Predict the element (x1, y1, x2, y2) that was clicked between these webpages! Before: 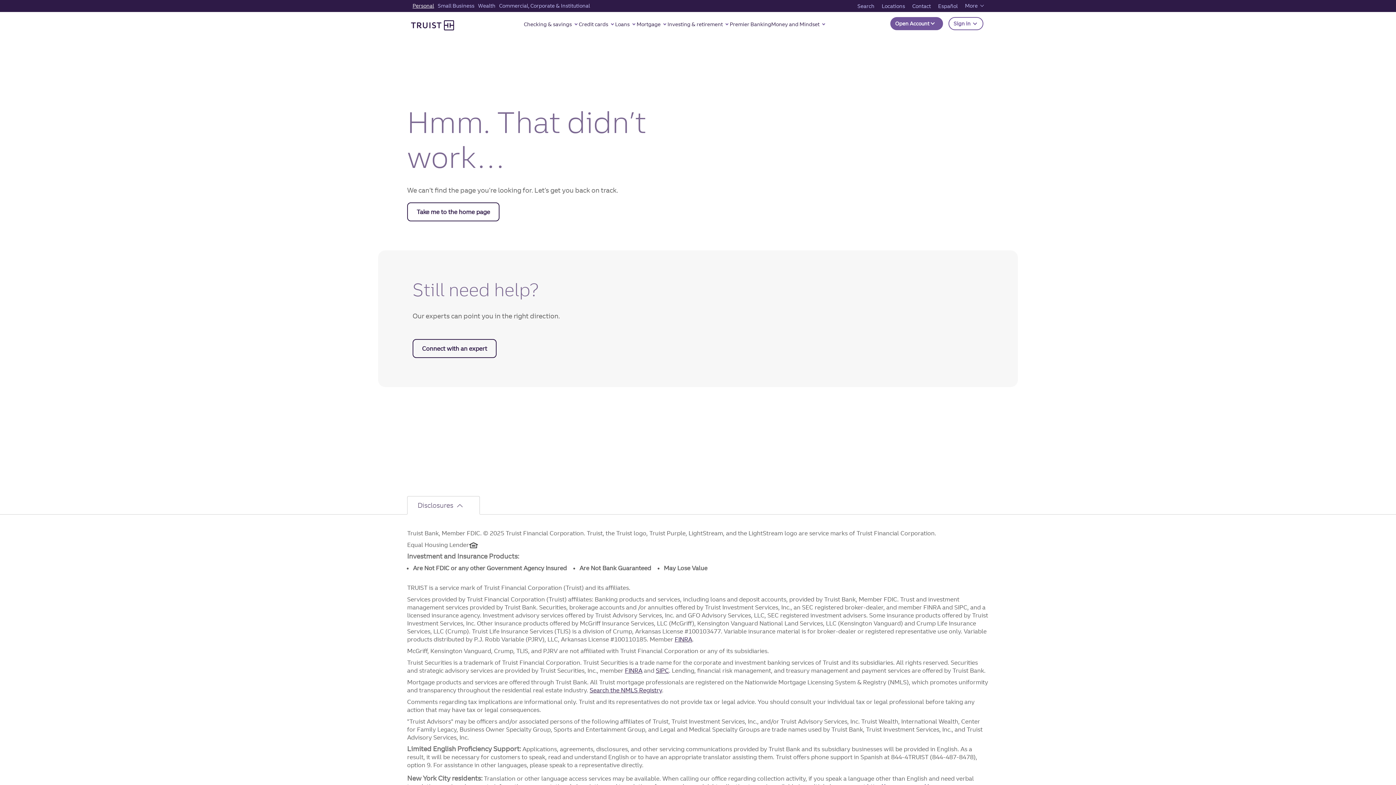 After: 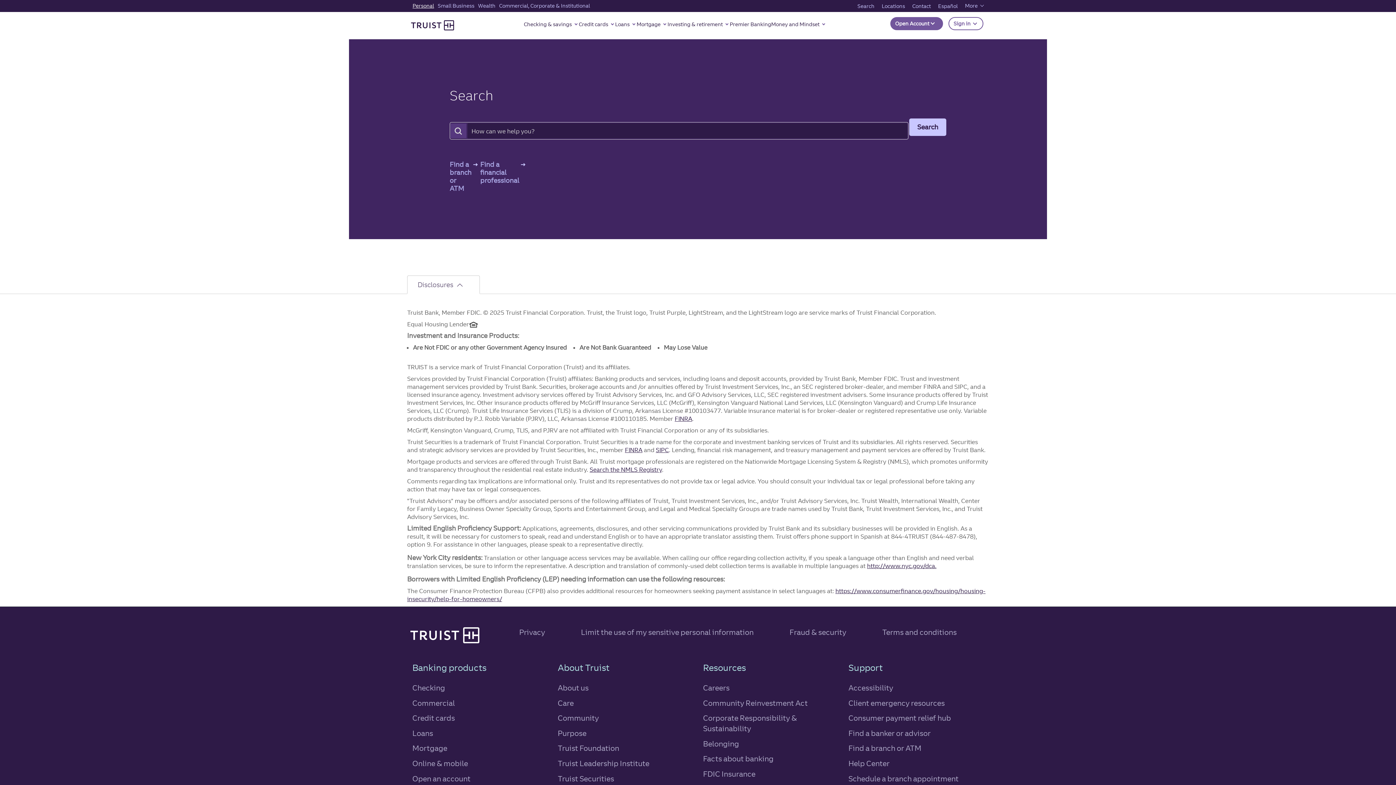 Action: bbox: (855, 0, 876, 11) label: Search